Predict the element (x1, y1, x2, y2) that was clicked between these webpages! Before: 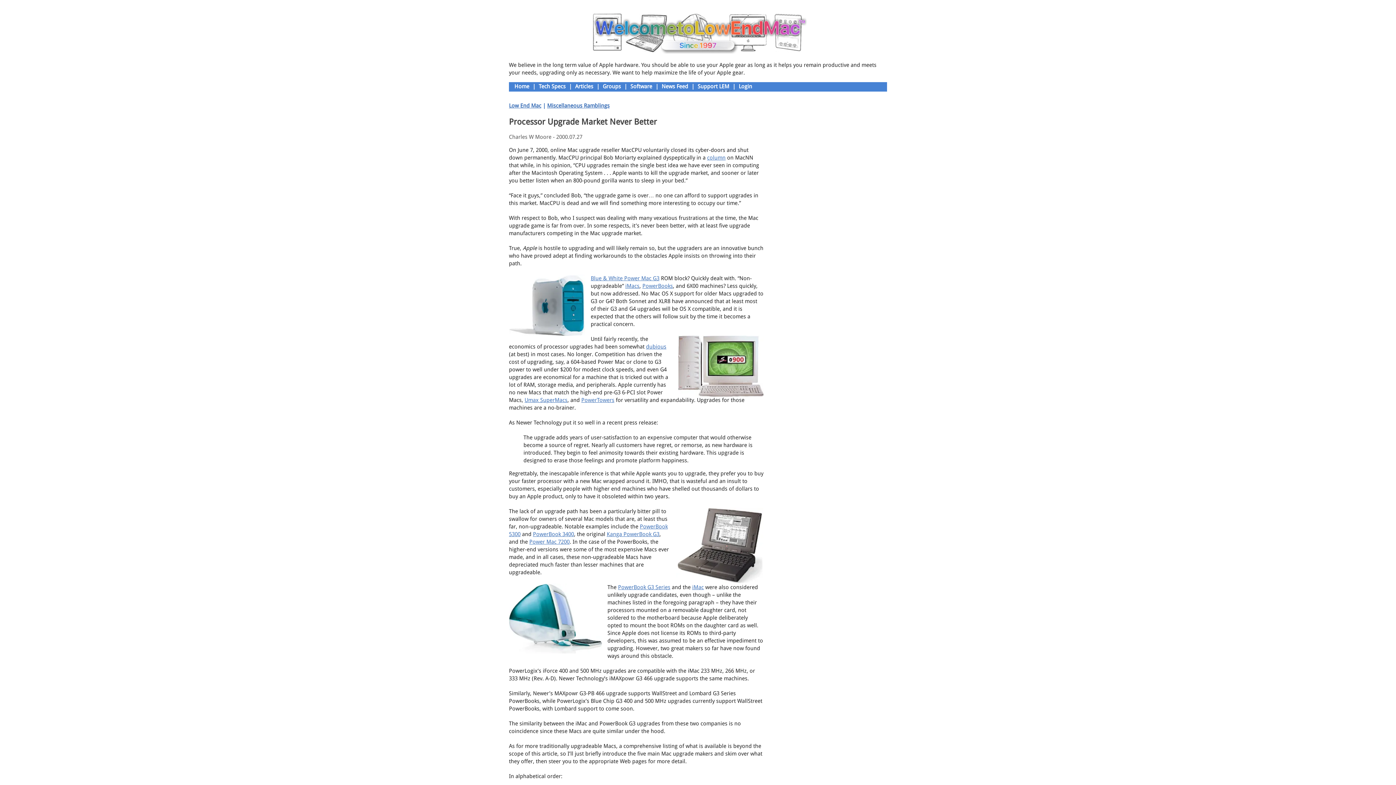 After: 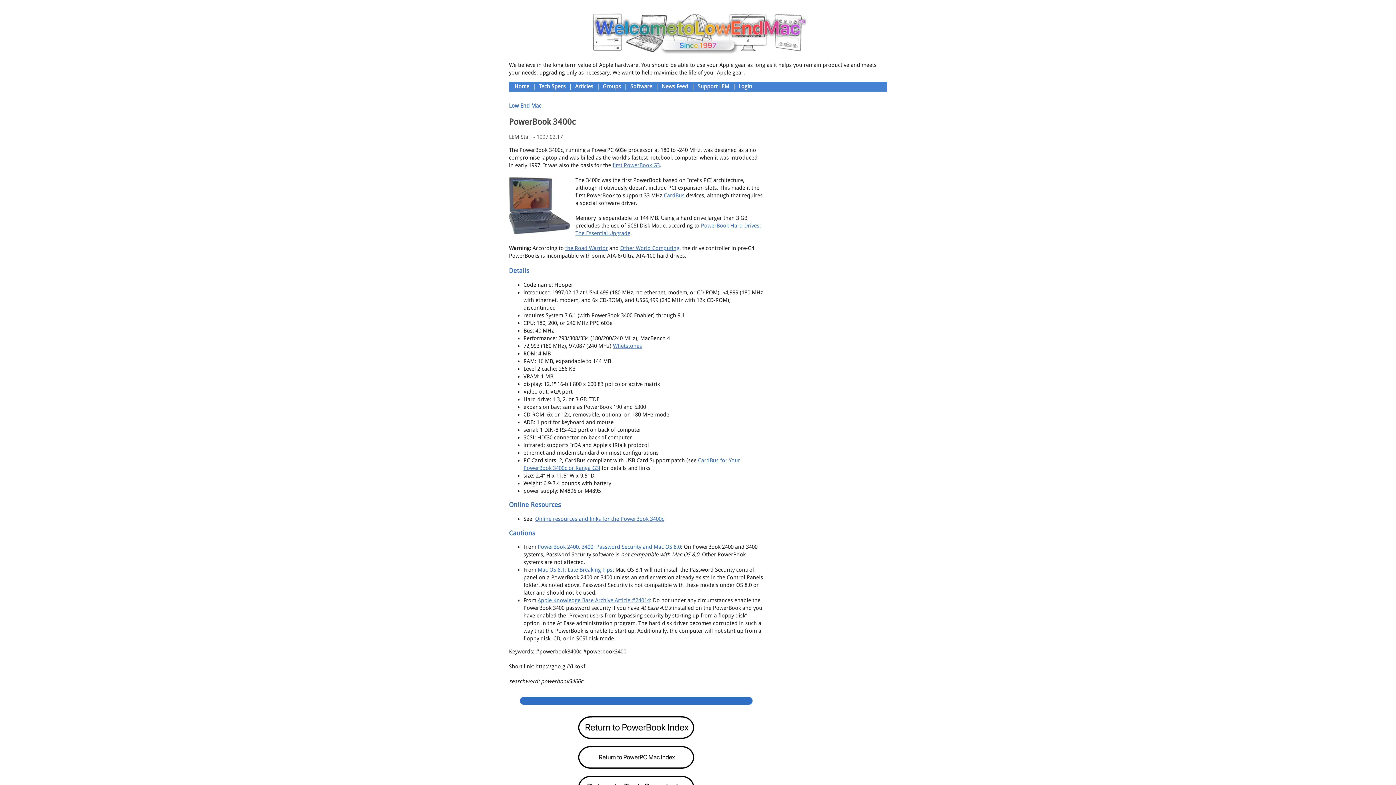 Action: label: PowerBook 3400 bbox: (533, 531, 574, 537)